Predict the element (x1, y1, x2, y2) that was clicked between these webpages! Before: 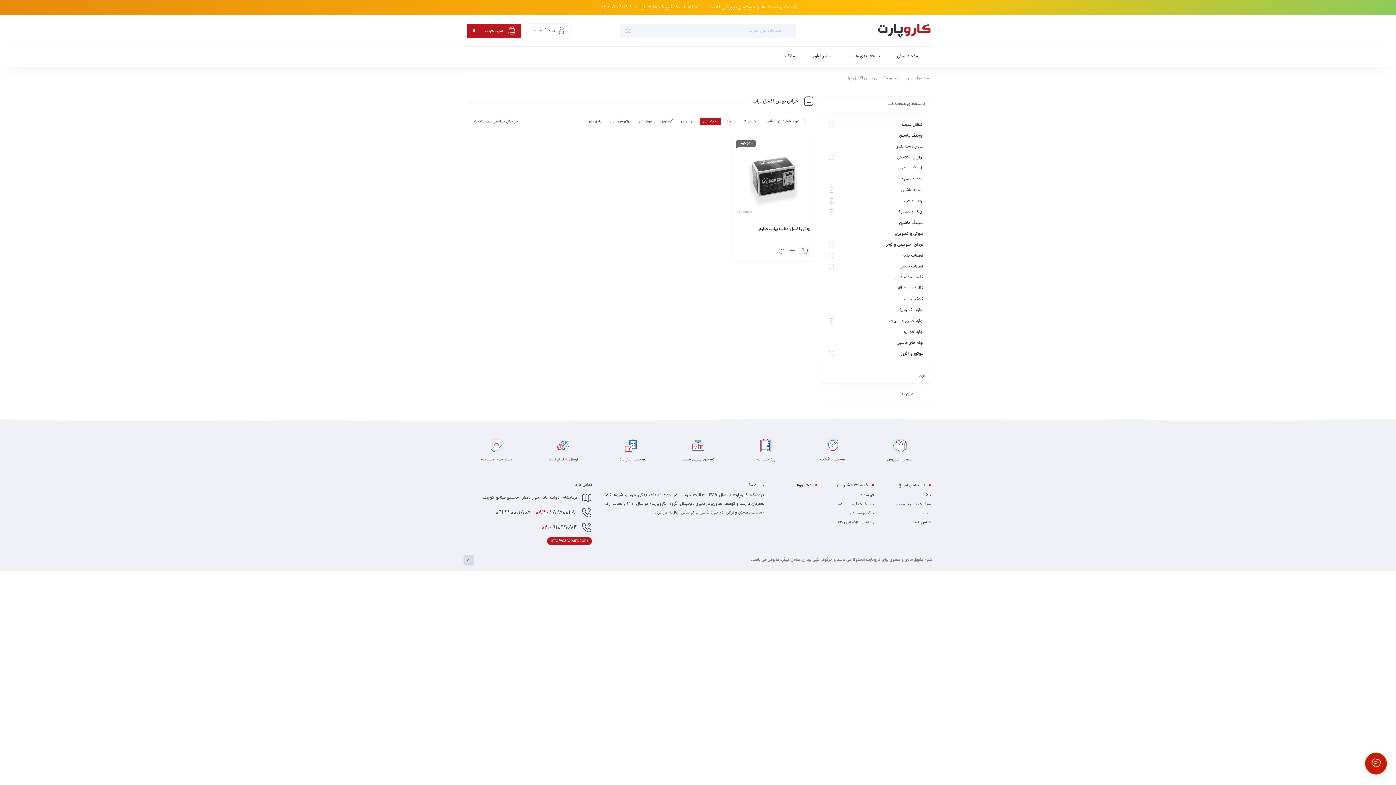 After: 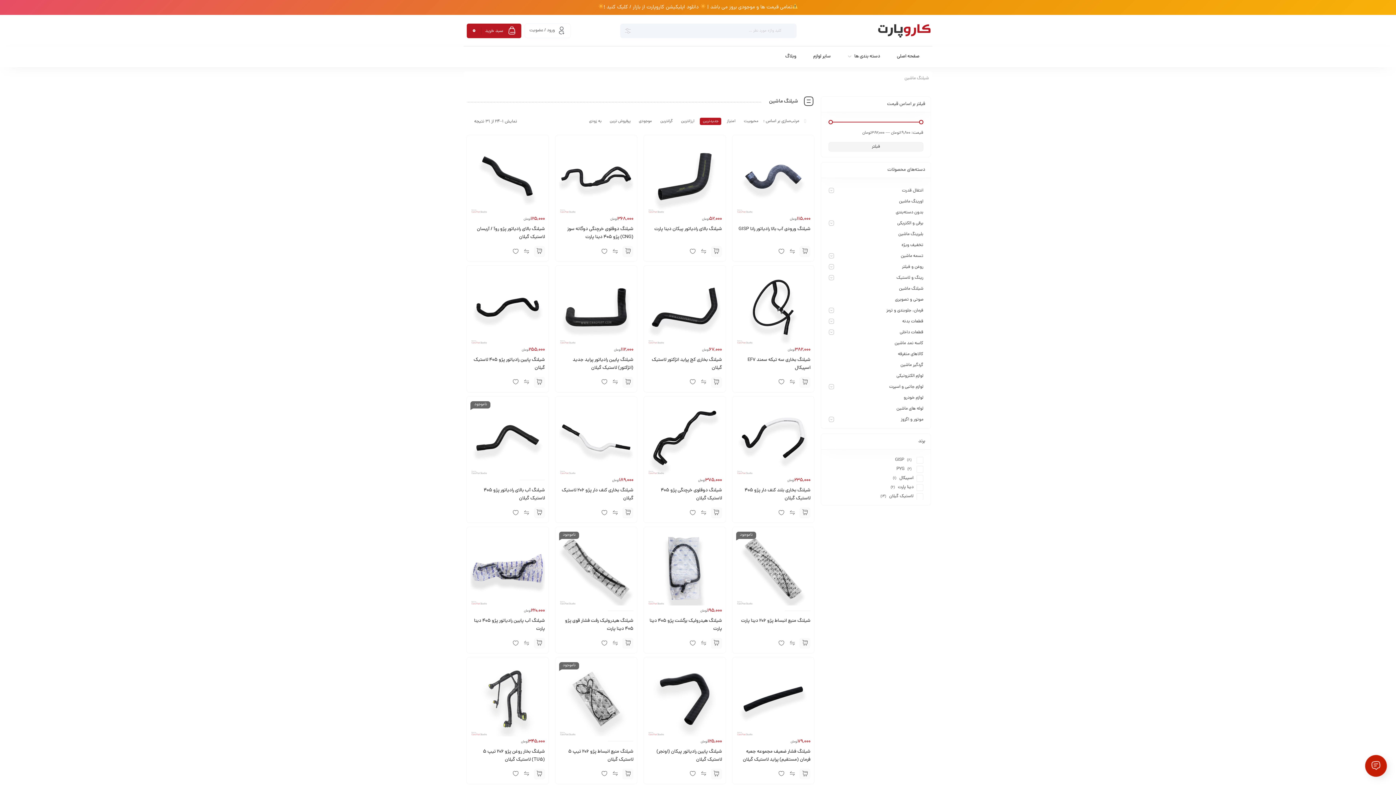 Action: label: شیلنگ ماشین bbox: (899, 219, 923, 226)